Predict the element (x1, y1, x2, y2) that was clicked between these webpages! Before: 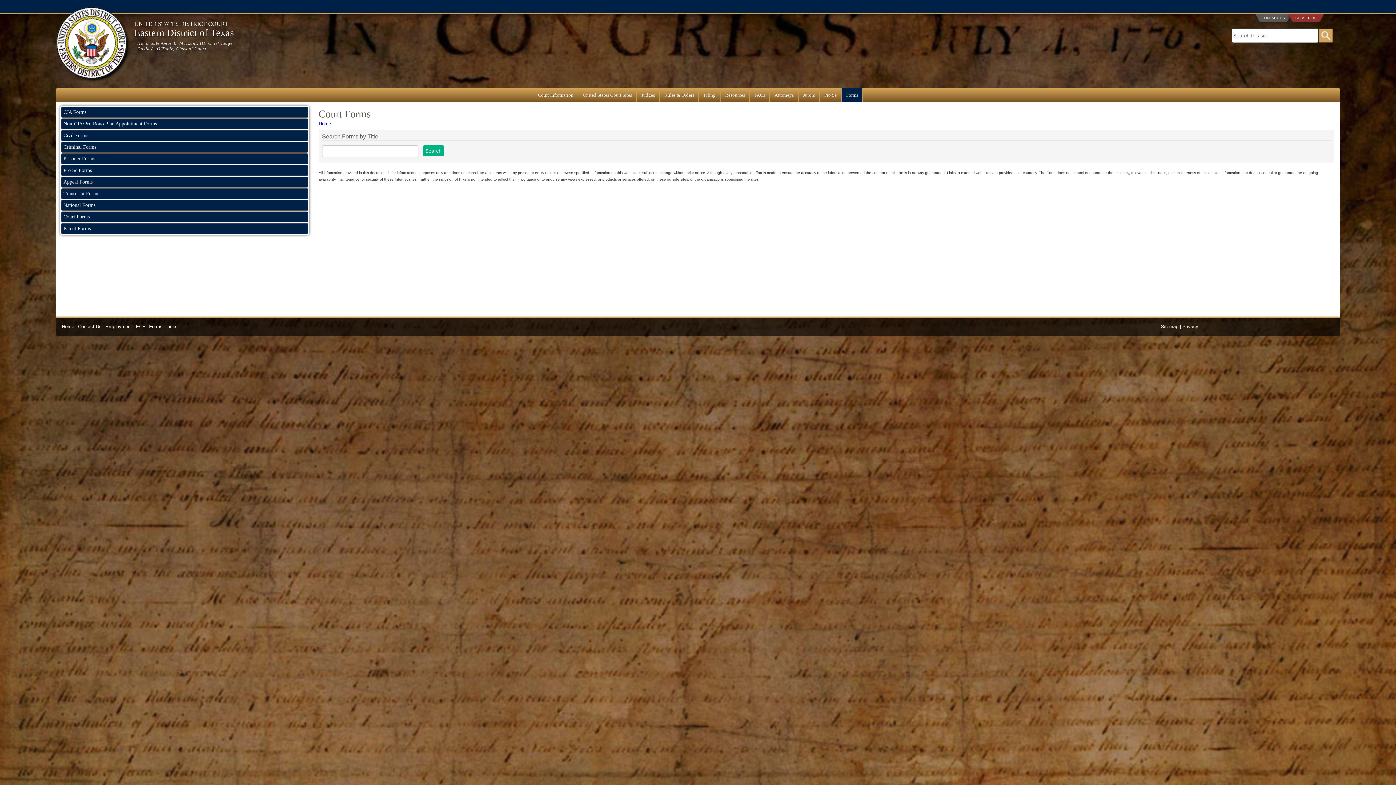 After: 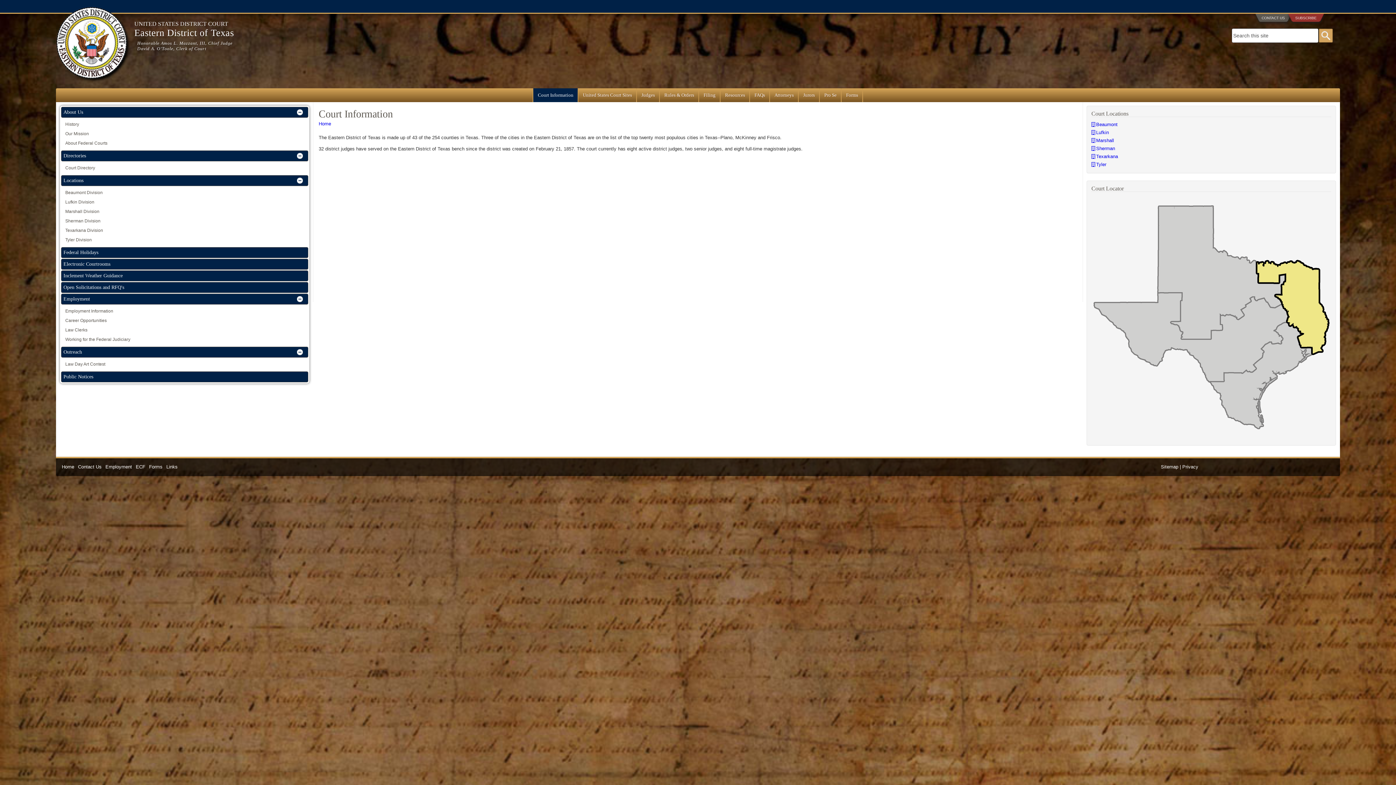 Action: label: Court Information bbox: (532, 88, 578, 102)